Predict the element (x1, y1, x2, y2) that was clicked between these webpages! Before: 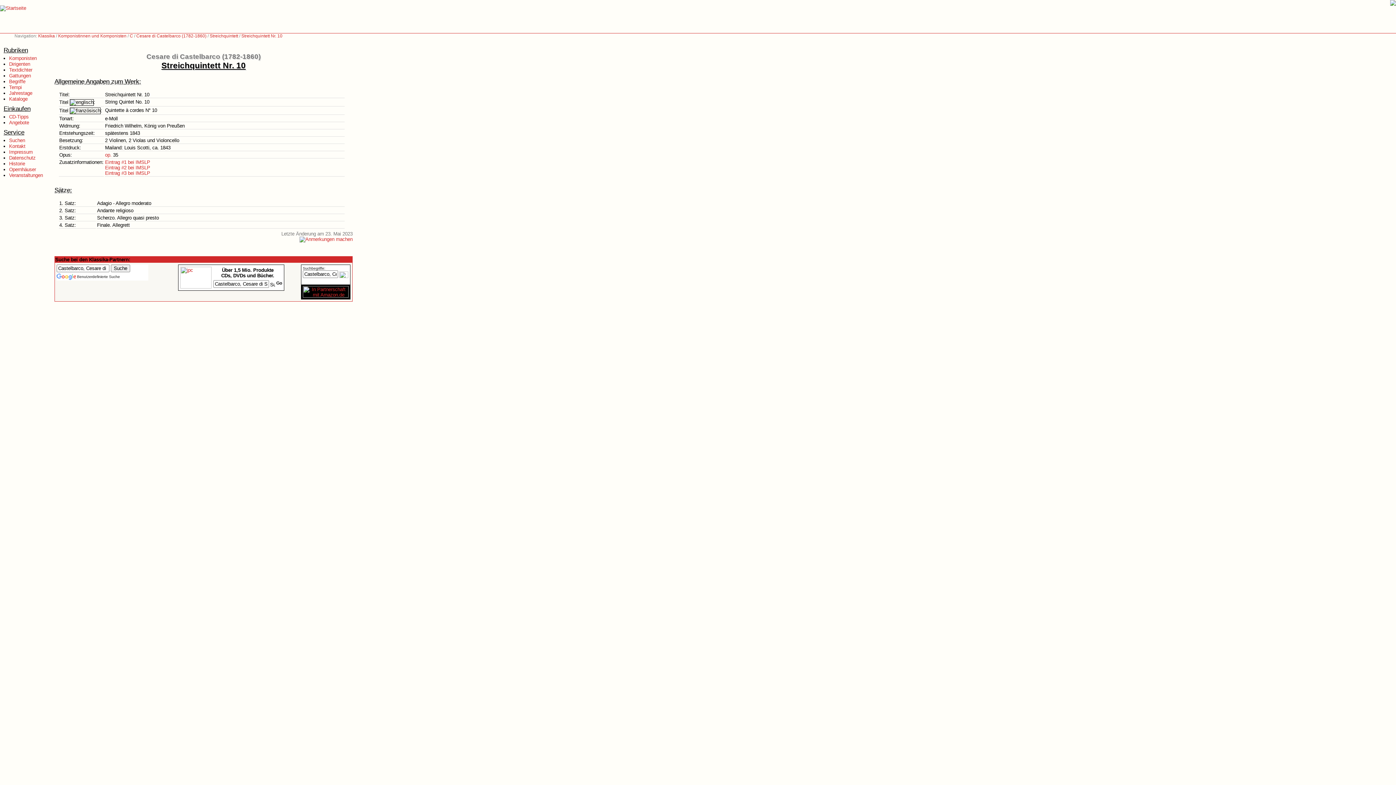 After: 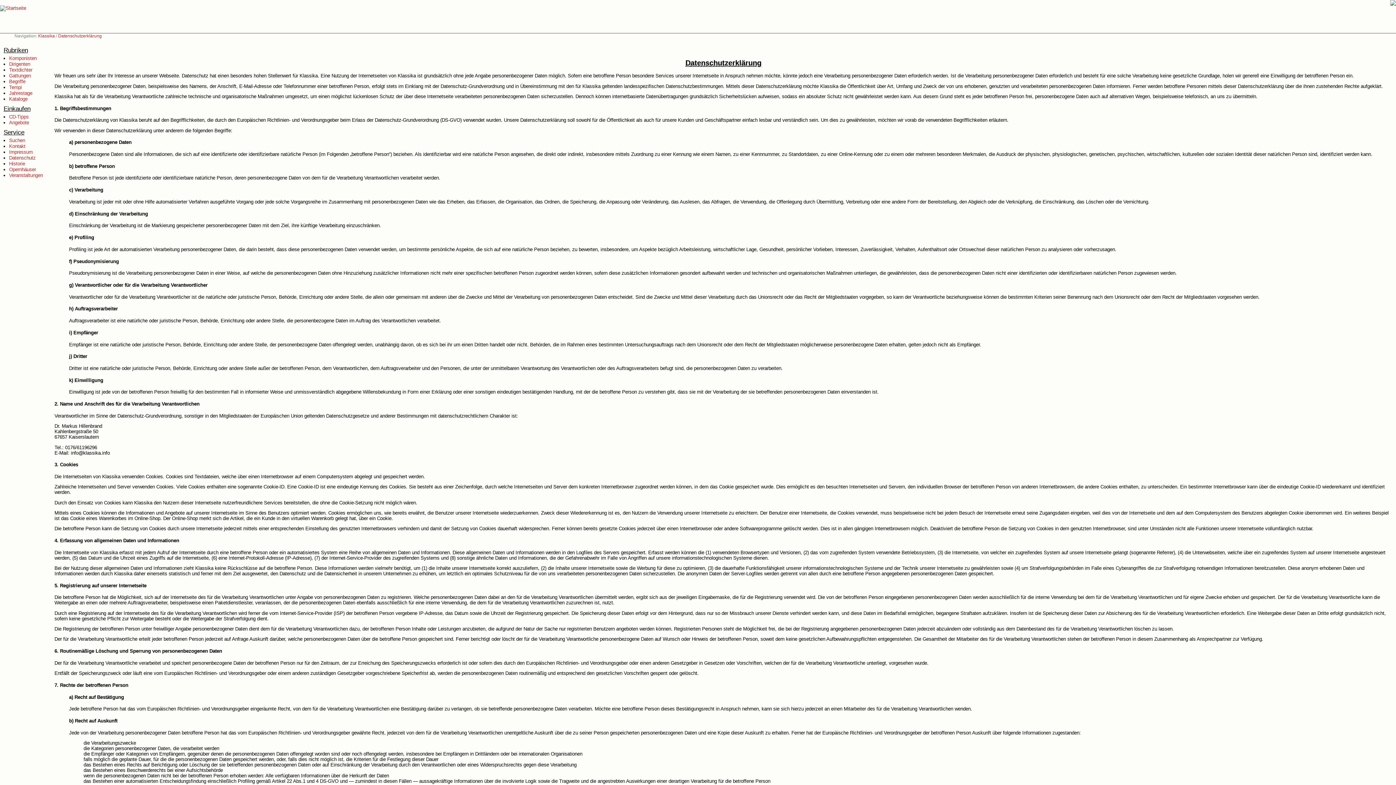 Action: label: Datenschutz bbox: (9, 155, 35, 160)